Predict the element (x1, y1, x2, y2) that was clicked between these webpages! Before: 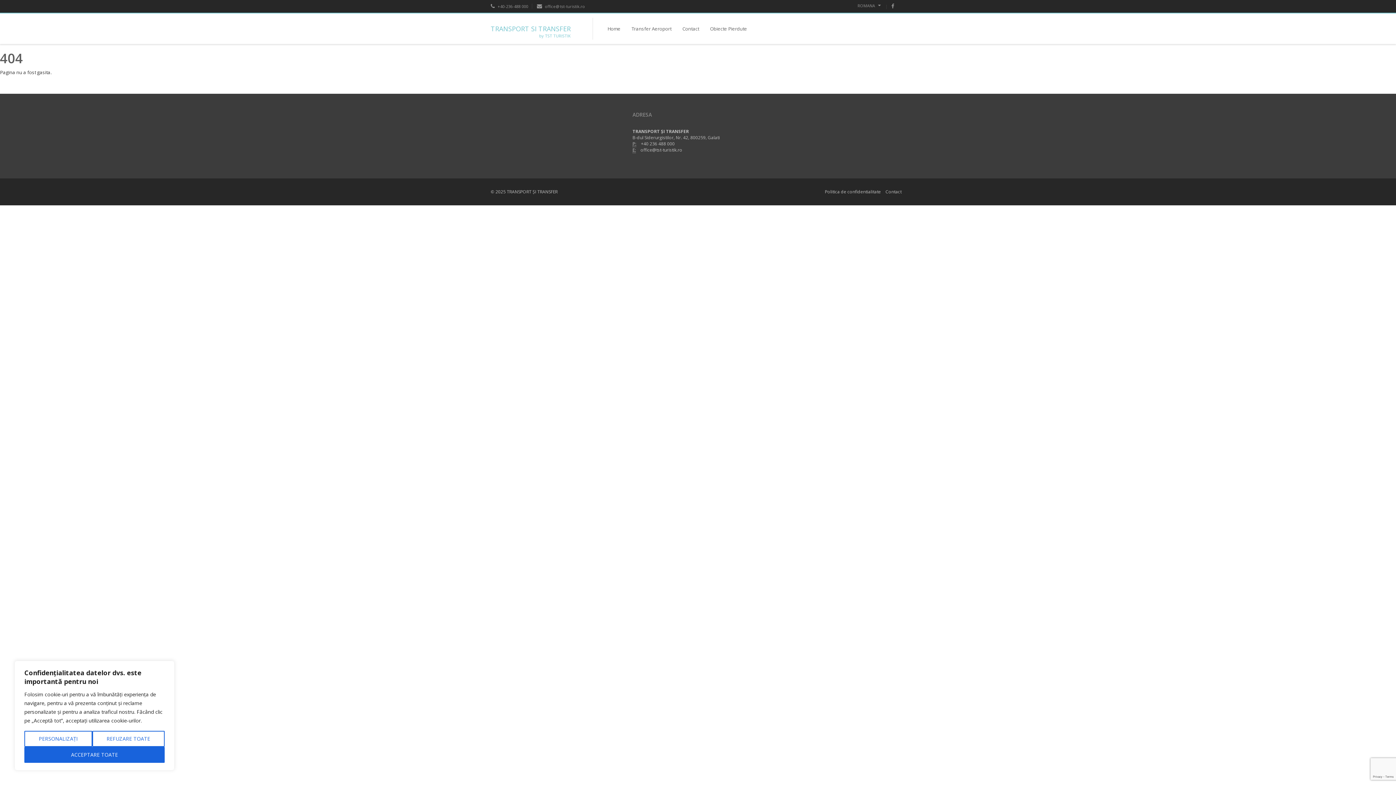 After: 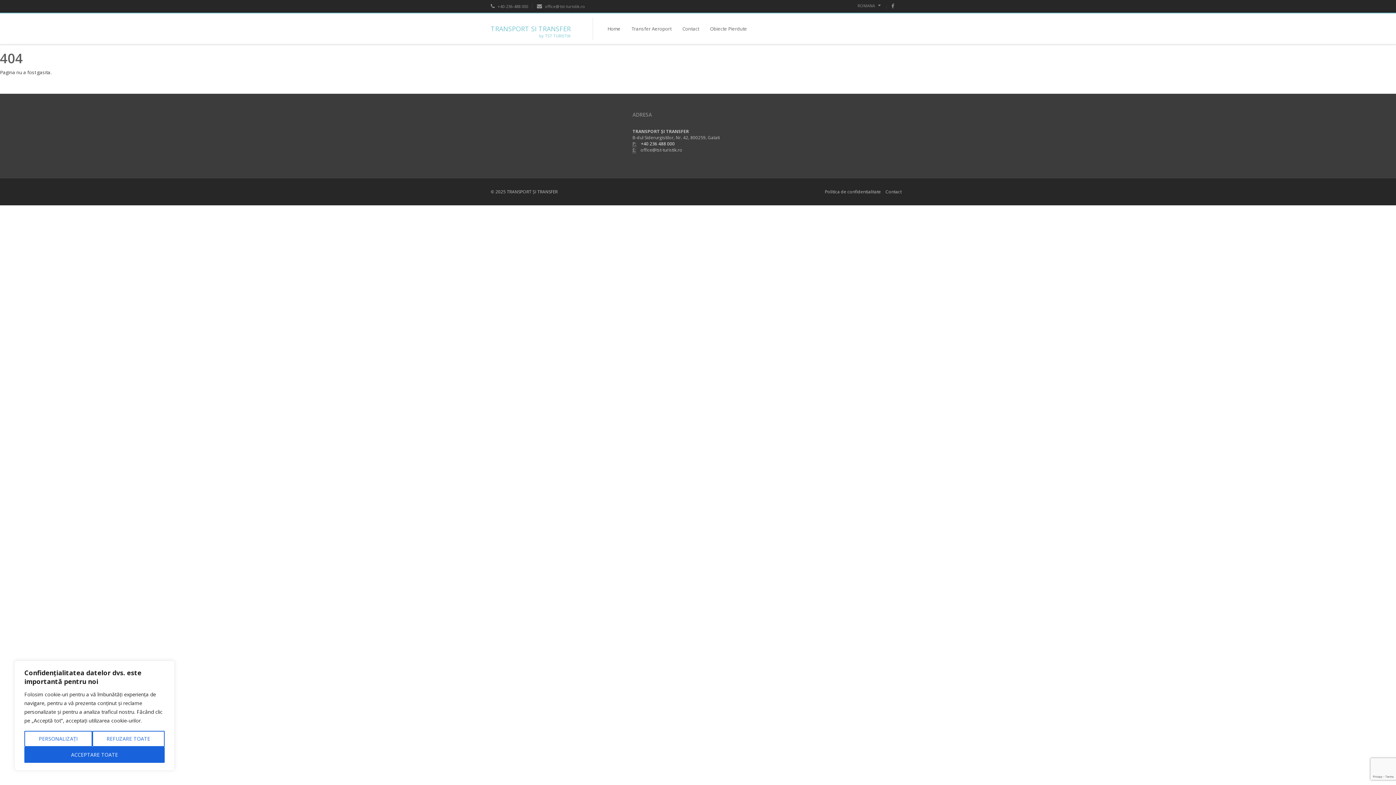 Action: label: +40 236 488 000 bbox: (641, 140, 674, 146)